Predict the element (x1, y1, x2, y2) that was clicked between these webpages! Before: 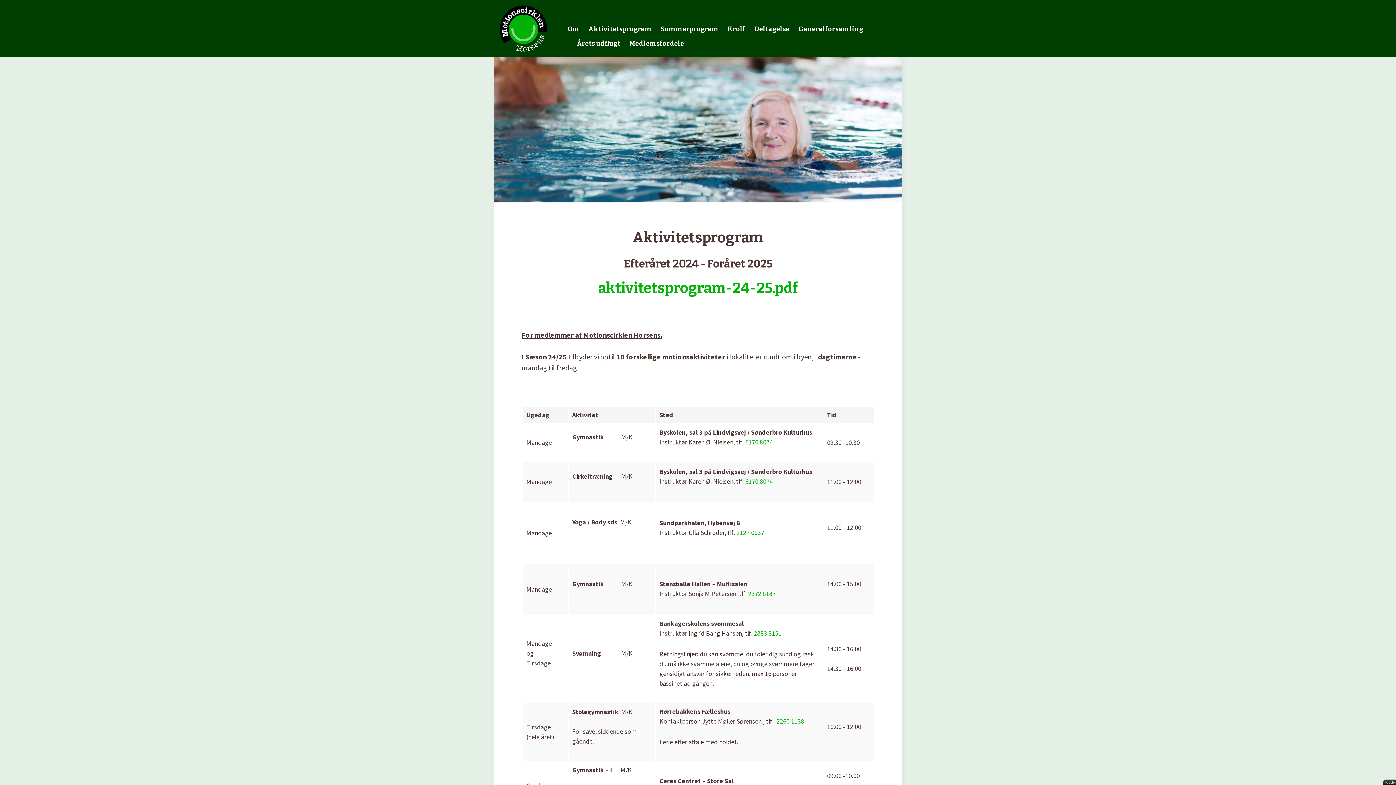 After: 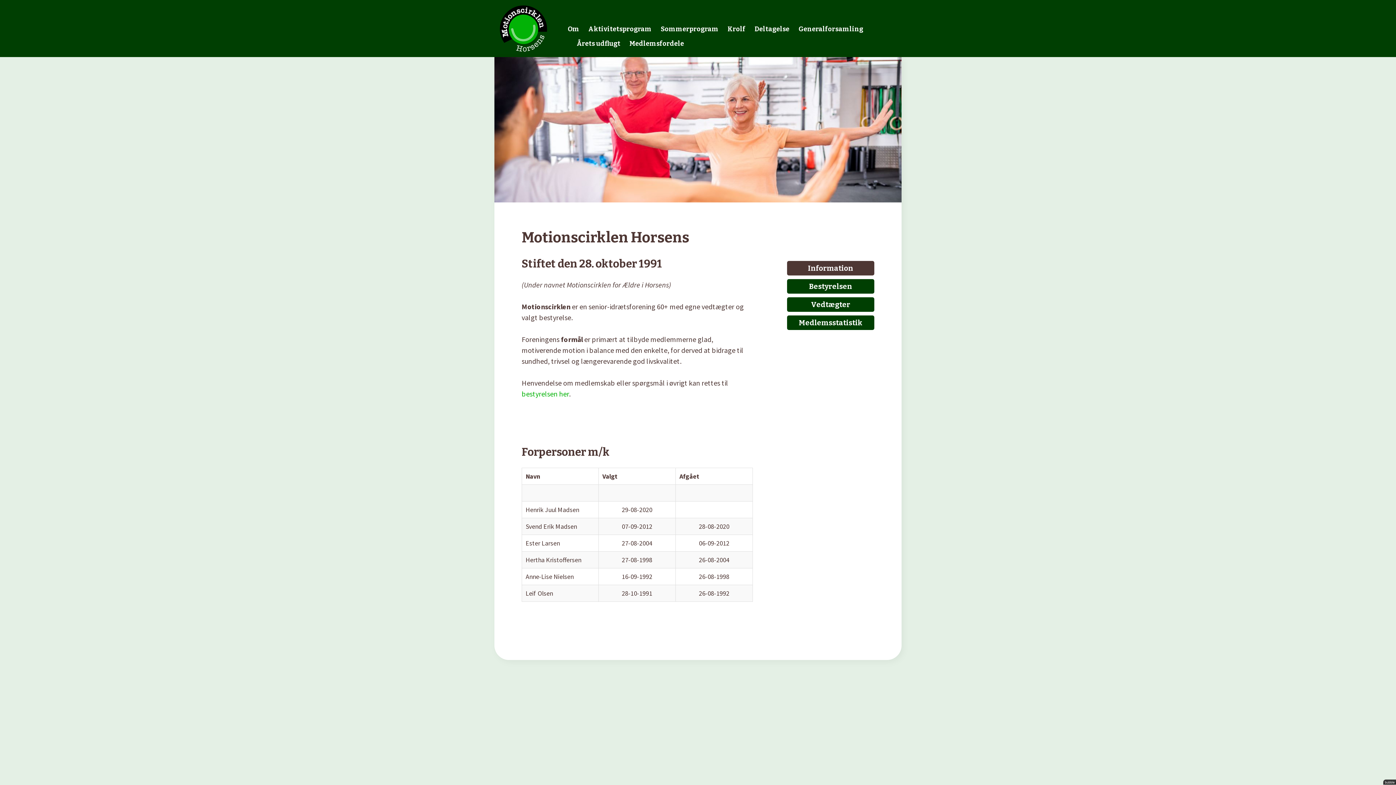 Action: label: Om bbox: (567, 21, 579, 36)